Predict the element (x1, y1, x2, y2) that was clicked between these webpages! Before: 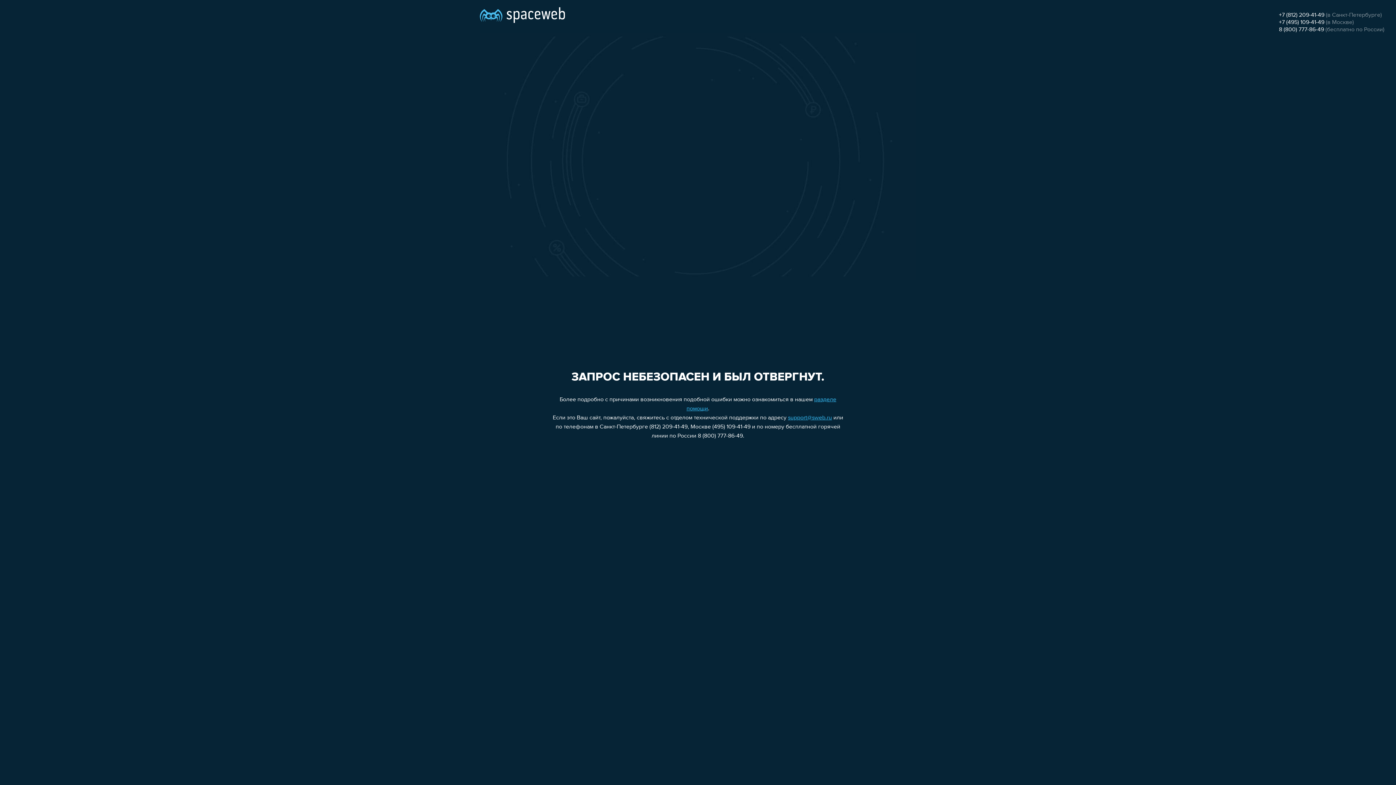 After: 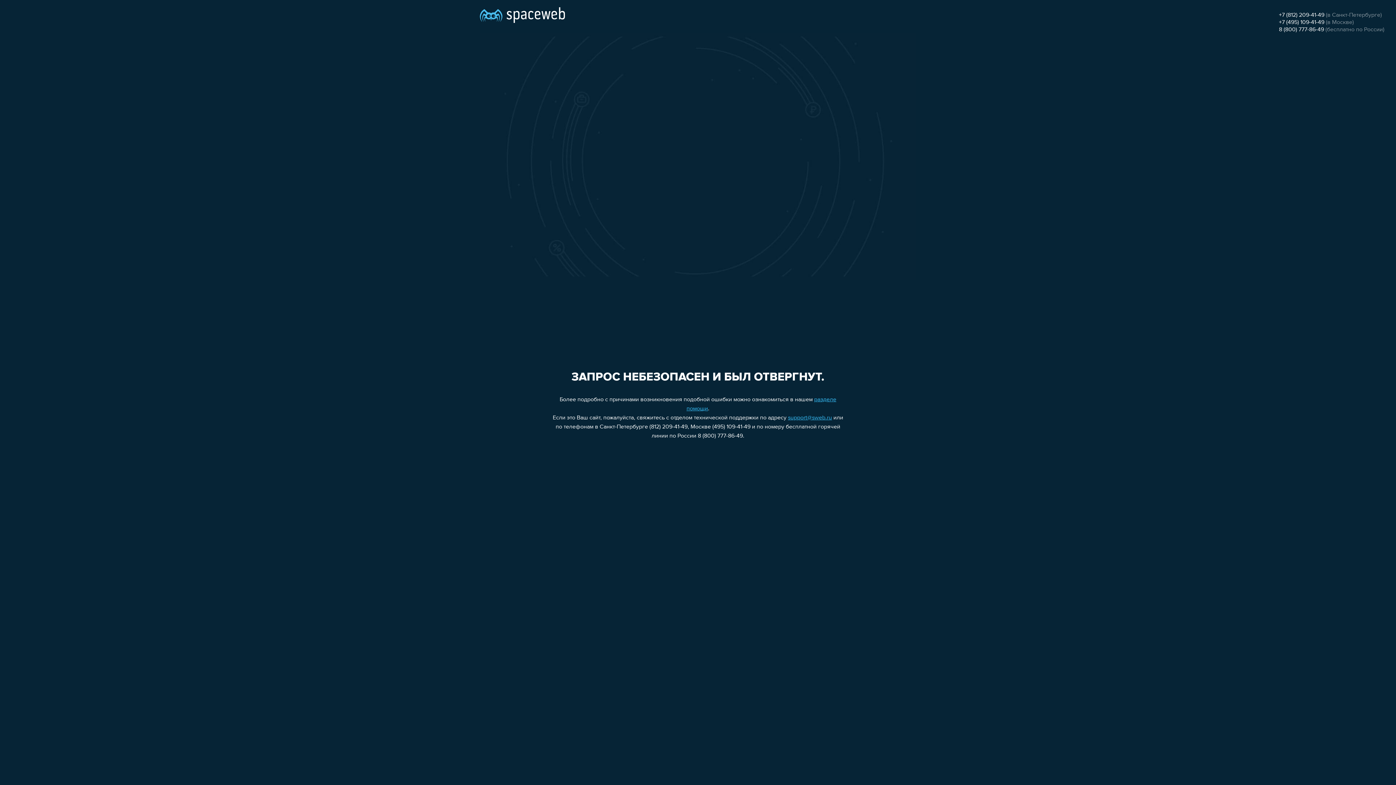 Action: label: 8 (800) 777-86-49 bbox: (1279, 26, 1324, 32)